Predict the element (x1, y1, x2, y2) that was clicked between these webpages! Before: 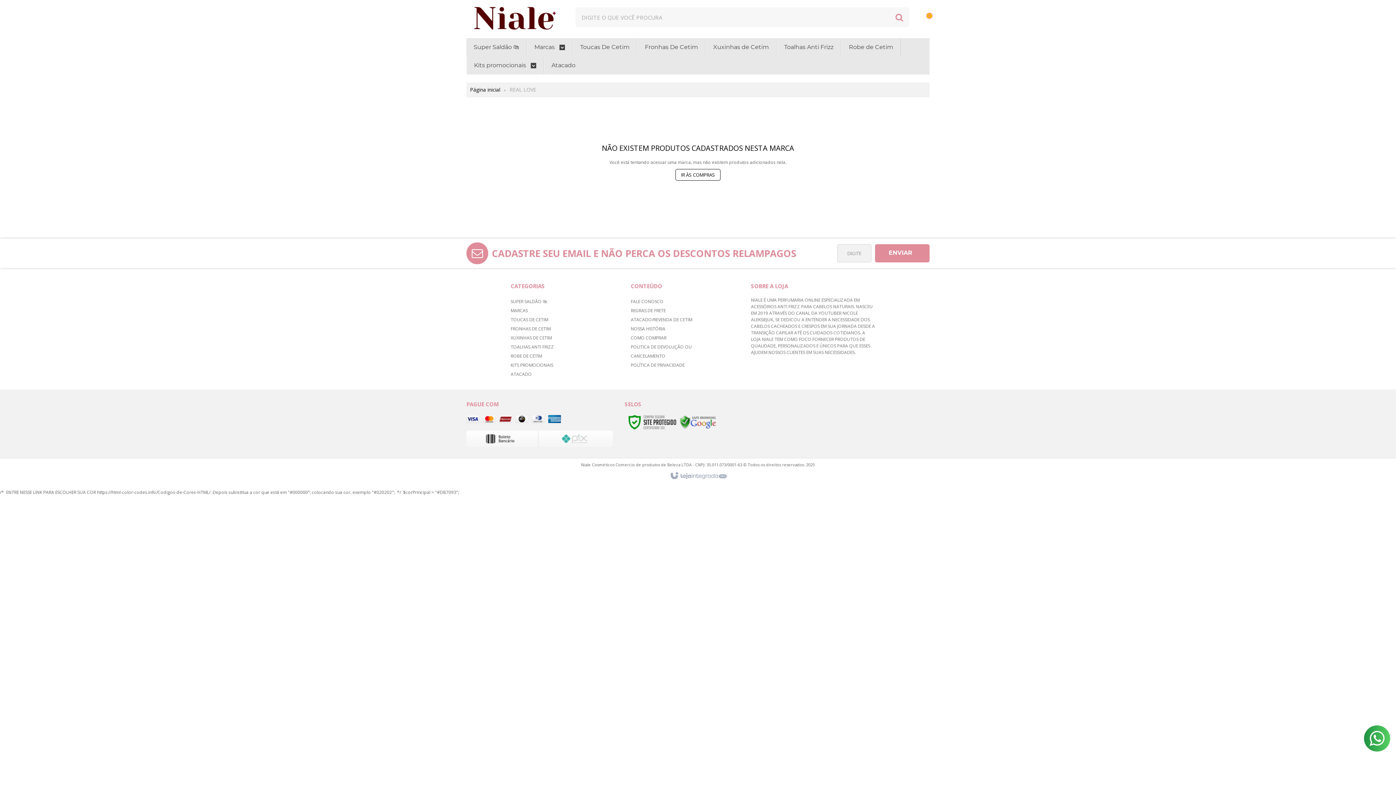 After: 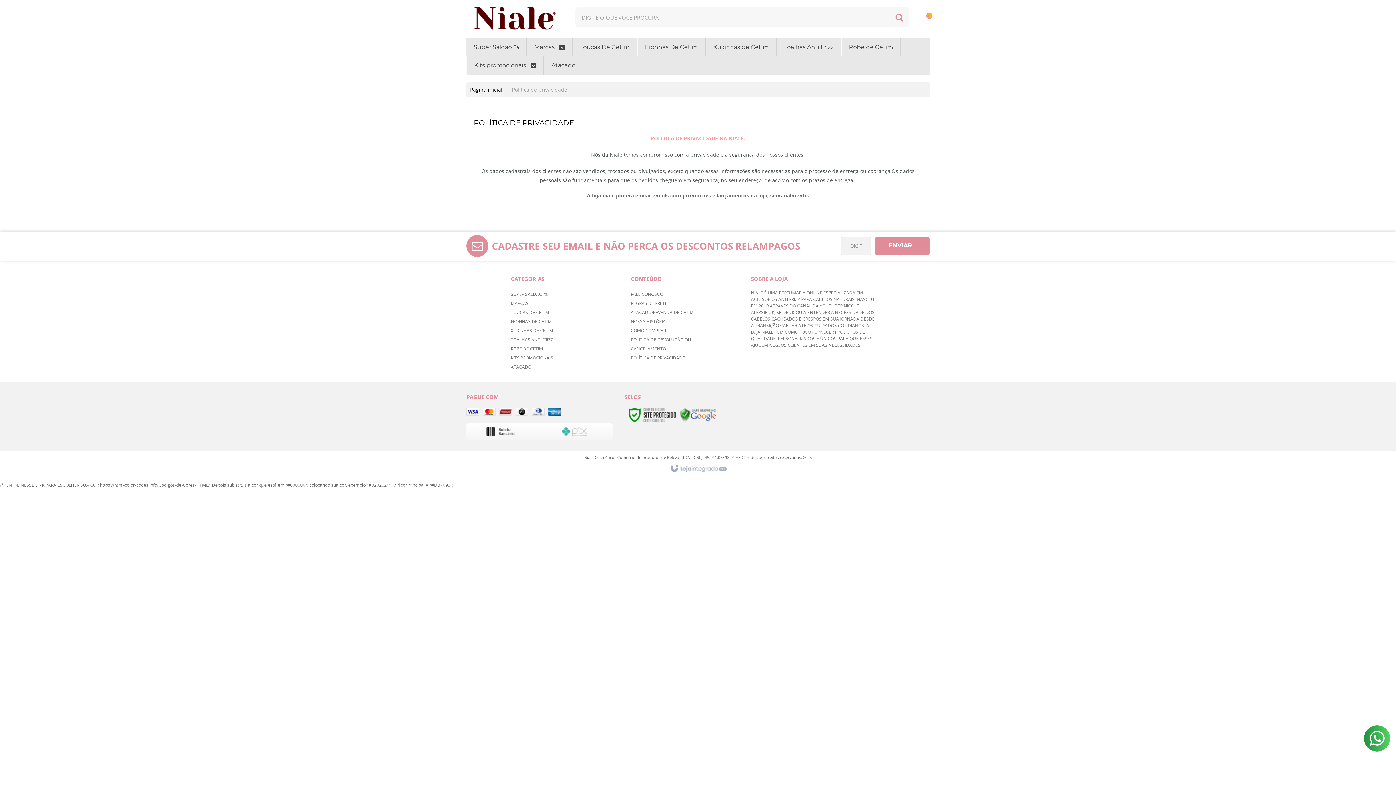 Action: bbox: (631, 362, 684, 368) label: POLÍTICA DE PRIVACIDADE